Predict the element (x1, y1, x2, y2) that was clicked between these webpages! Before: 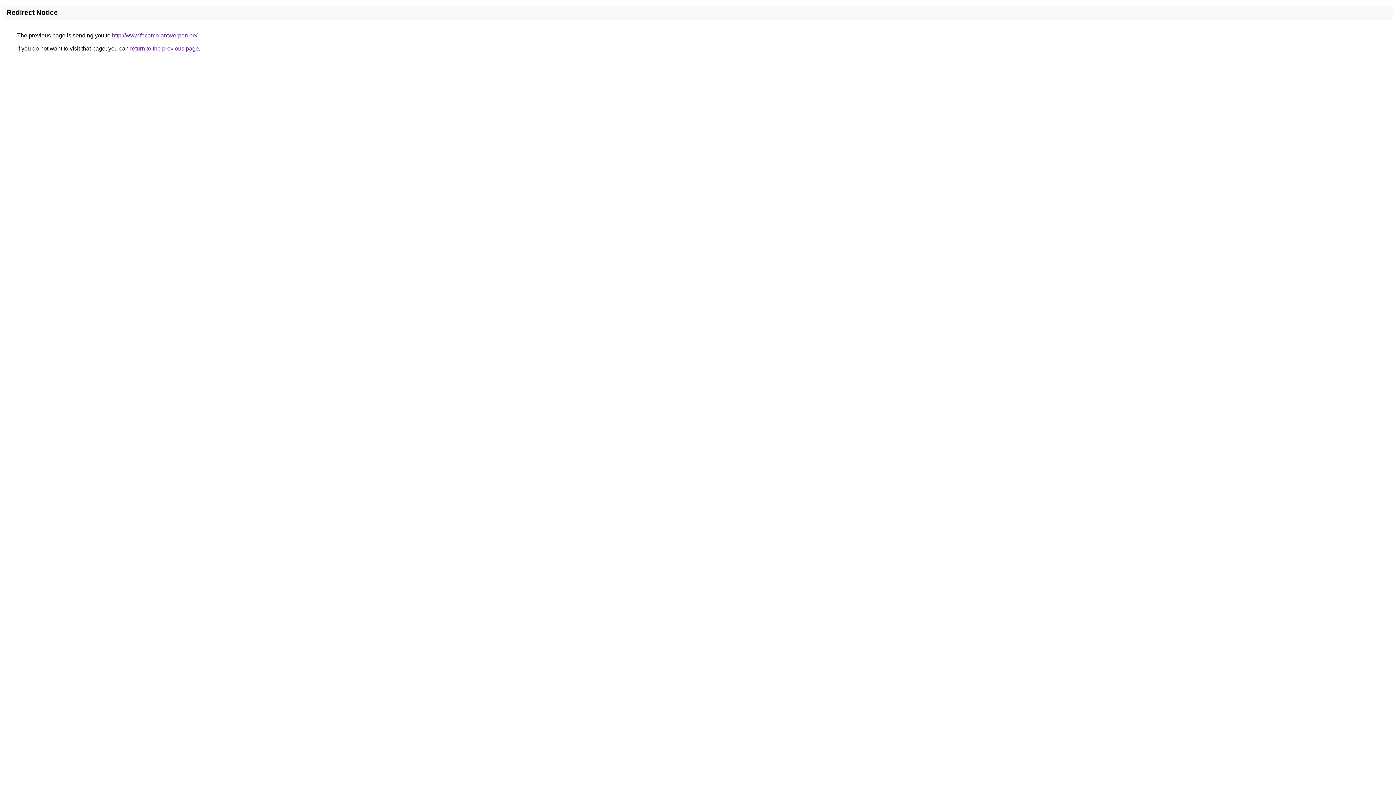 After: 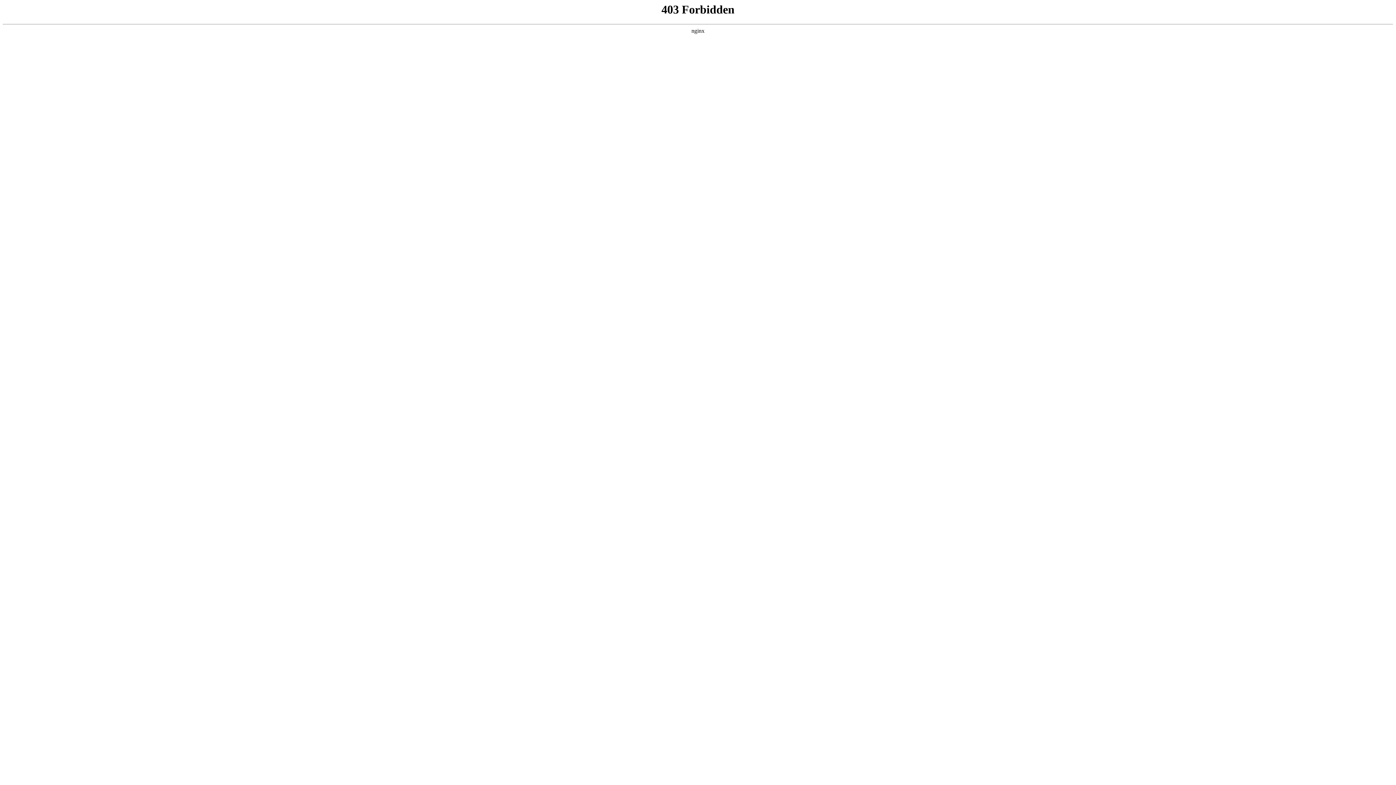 Action: bbox: (112, 32, 197, 38) label: http://www.fecamo-antwerpen.be/